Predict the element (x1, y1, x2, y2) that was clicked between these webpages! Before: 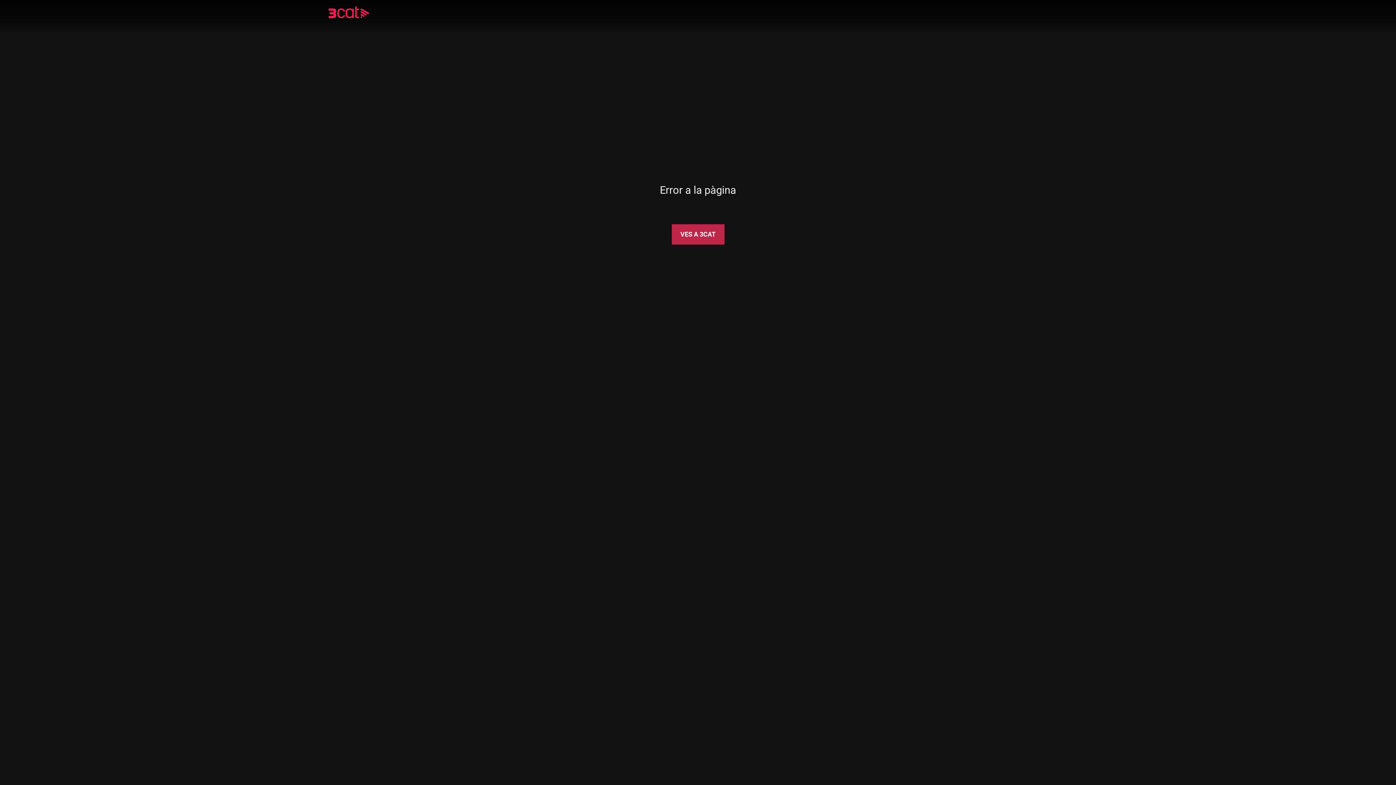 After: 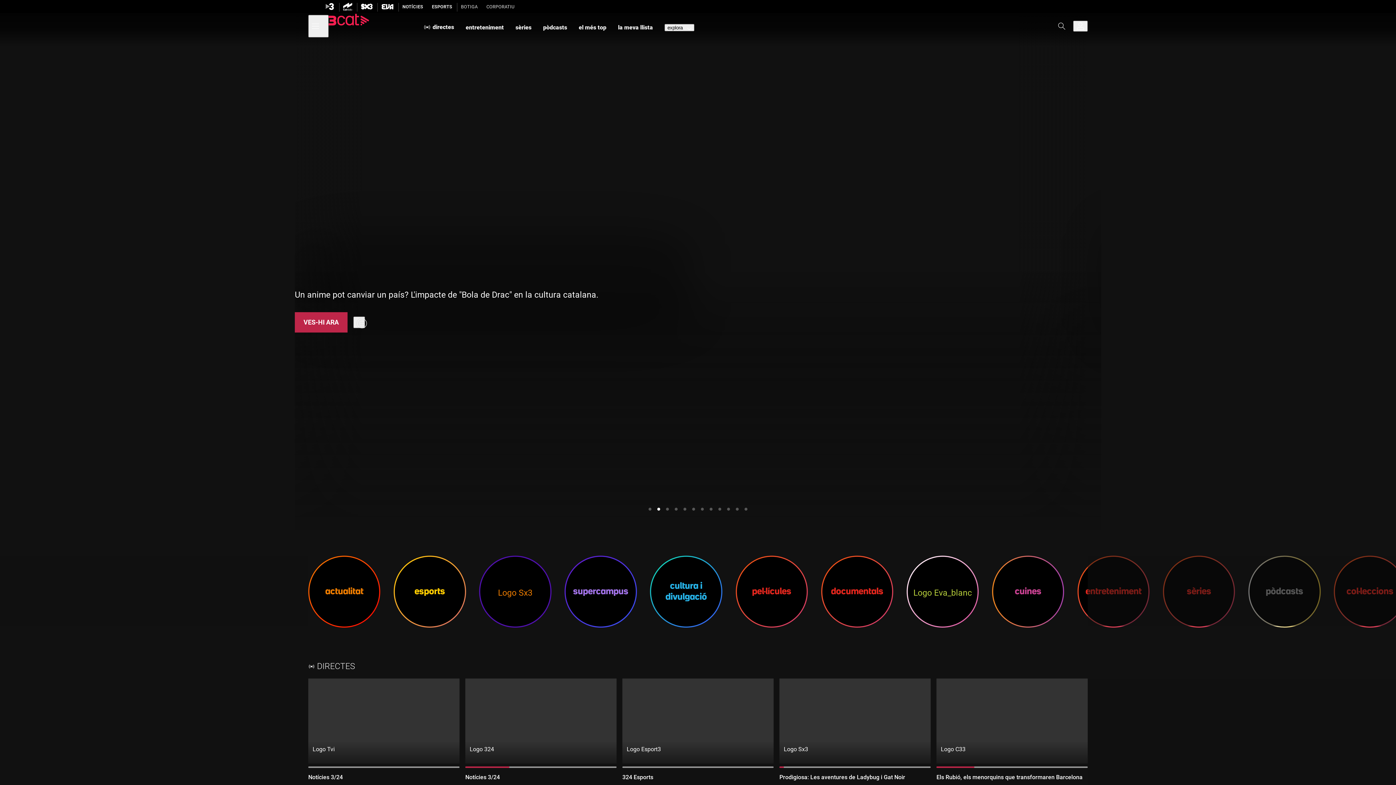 Action: label: VES A 3CAT bbox: (671, 224, 724, 244)